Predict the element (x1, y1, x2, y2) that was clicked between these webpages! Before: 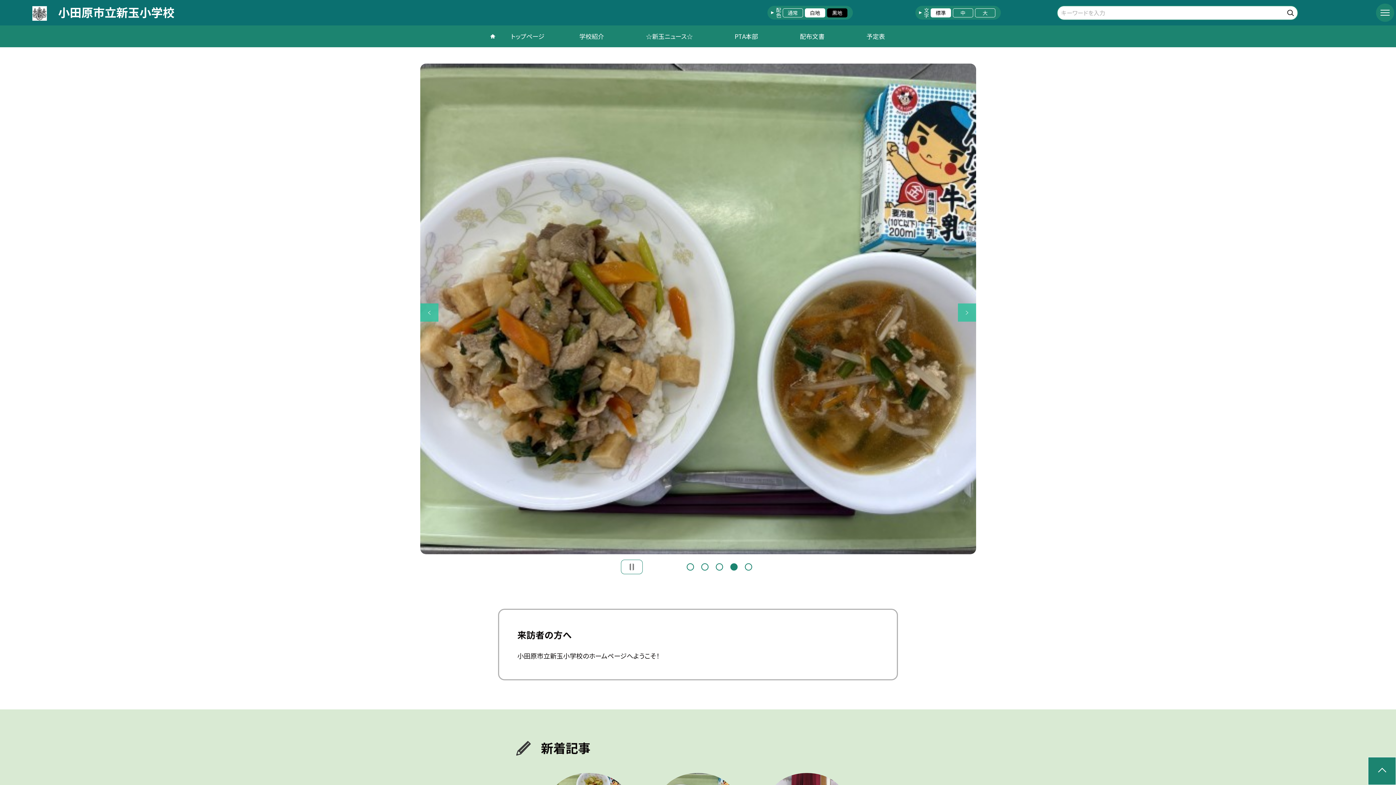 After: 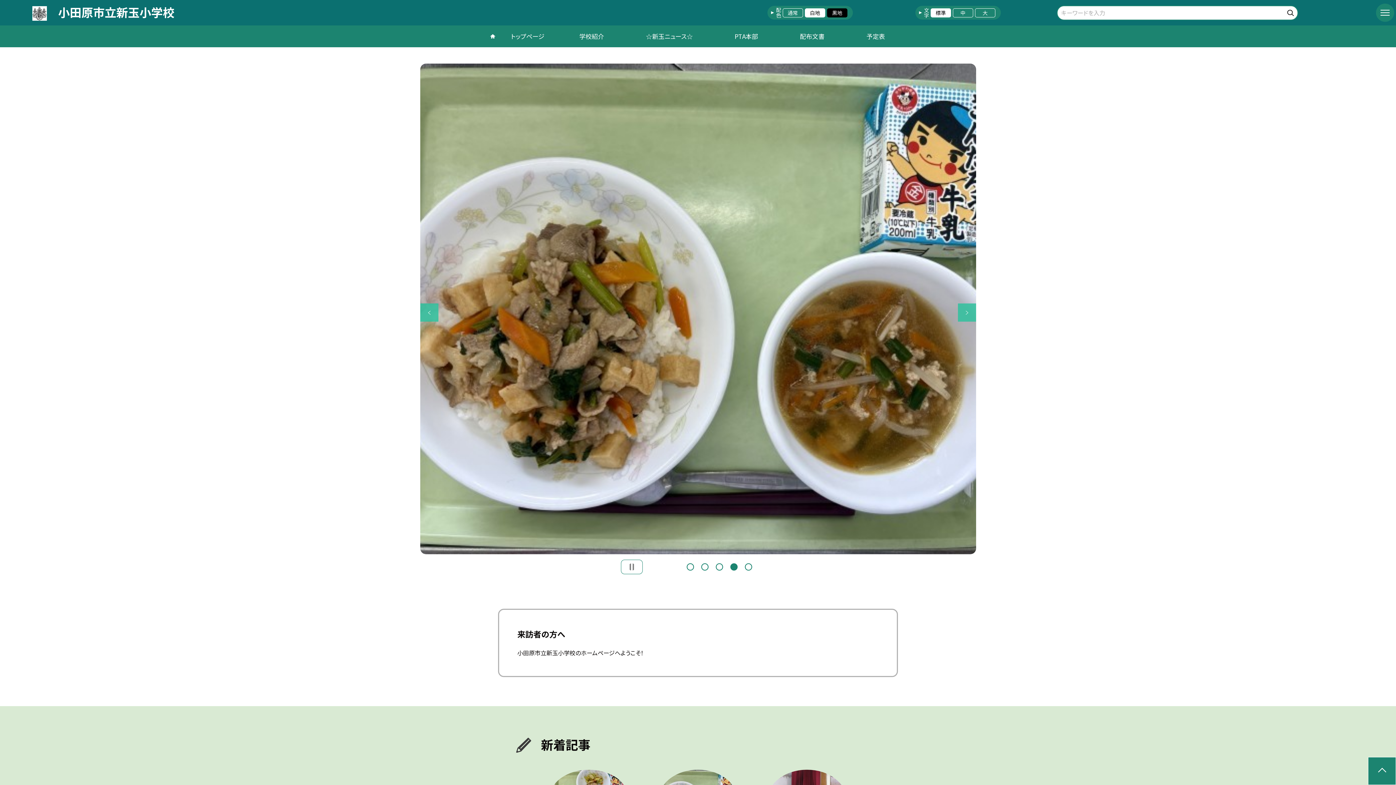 Action: label: トップページ bbox: (490, 25, 558, 47)